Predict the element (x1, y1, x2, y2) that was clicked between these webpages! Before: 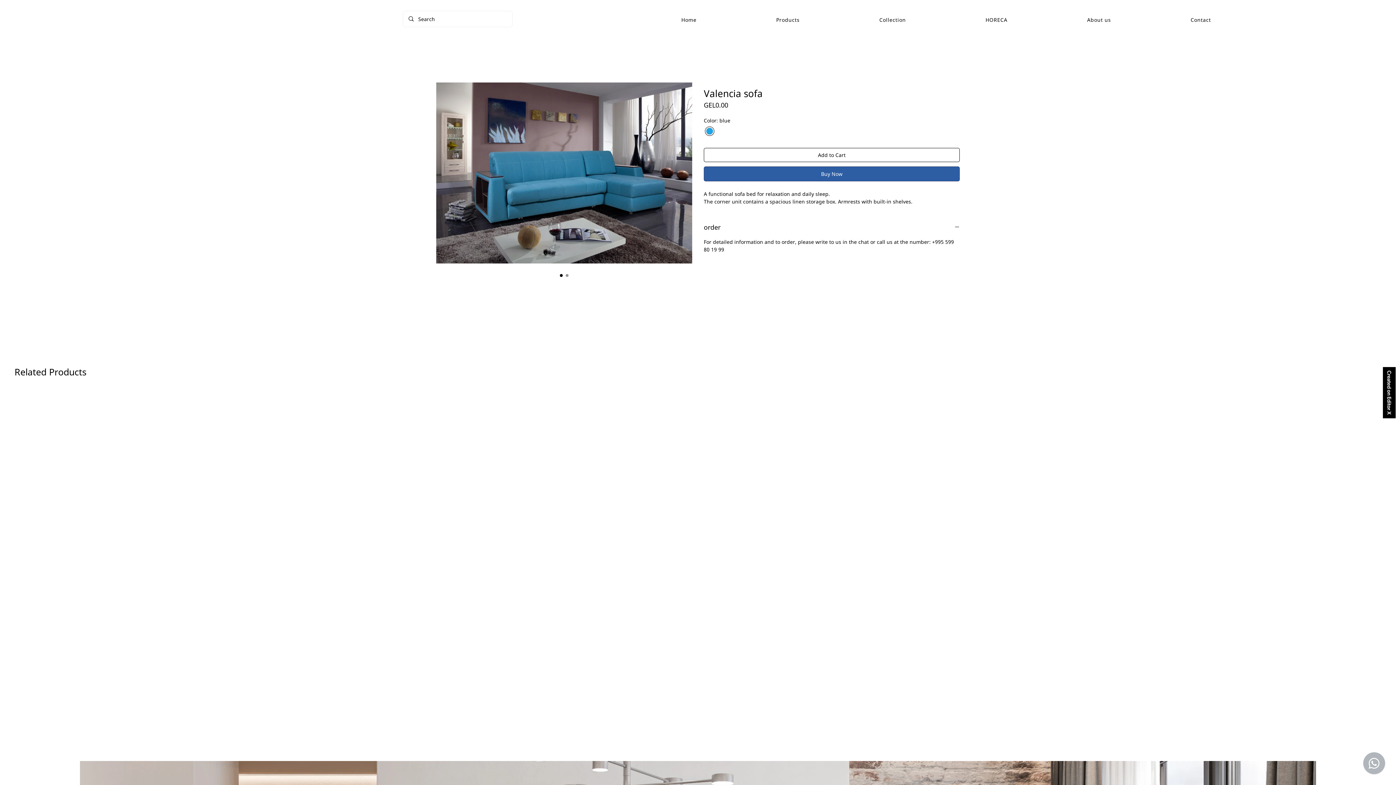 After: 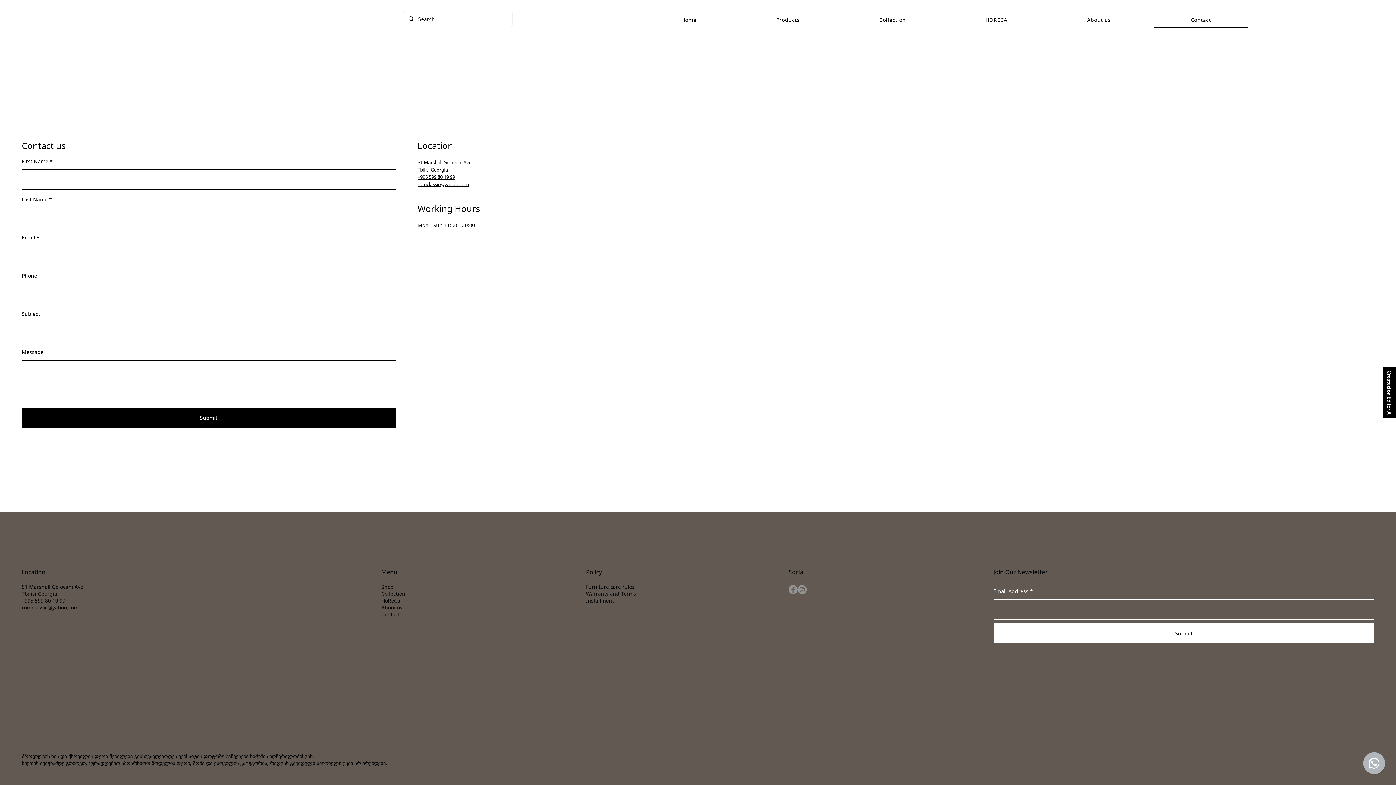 Action: label: Contact bbox: (1153, 12, 1248, 27)